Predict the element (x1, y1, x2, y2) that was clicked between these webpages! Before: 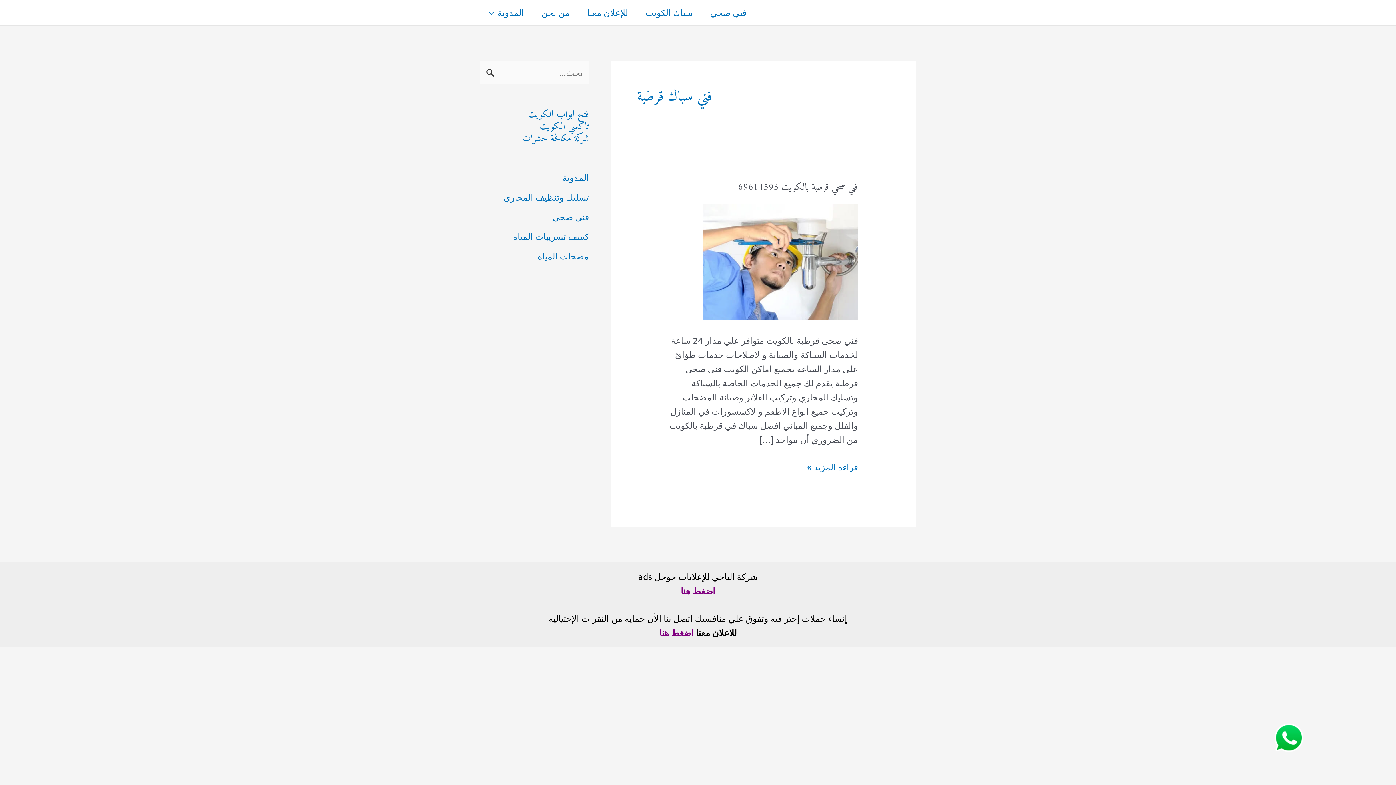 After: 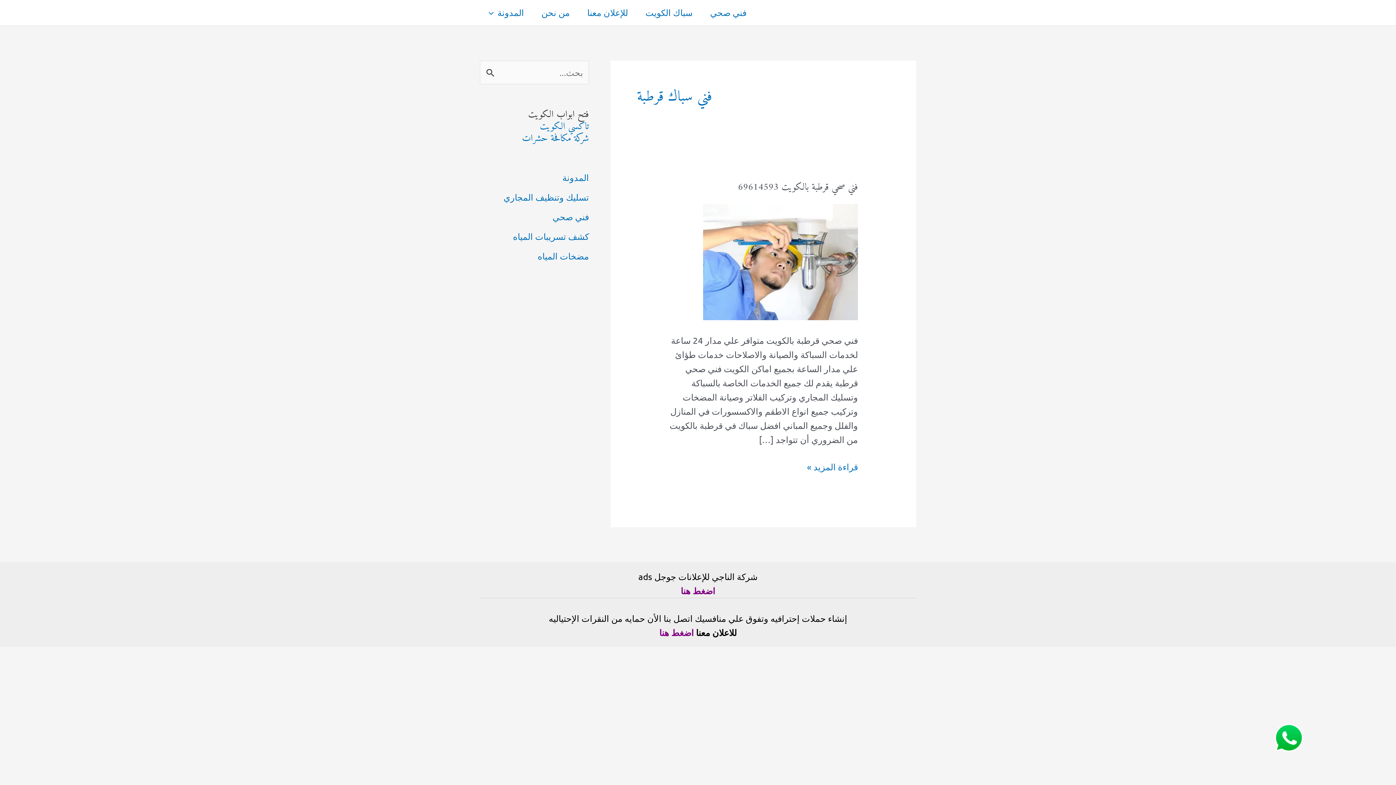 Action: bbox: (528, 106, 589, 122) label: فتح ابواب الكويت